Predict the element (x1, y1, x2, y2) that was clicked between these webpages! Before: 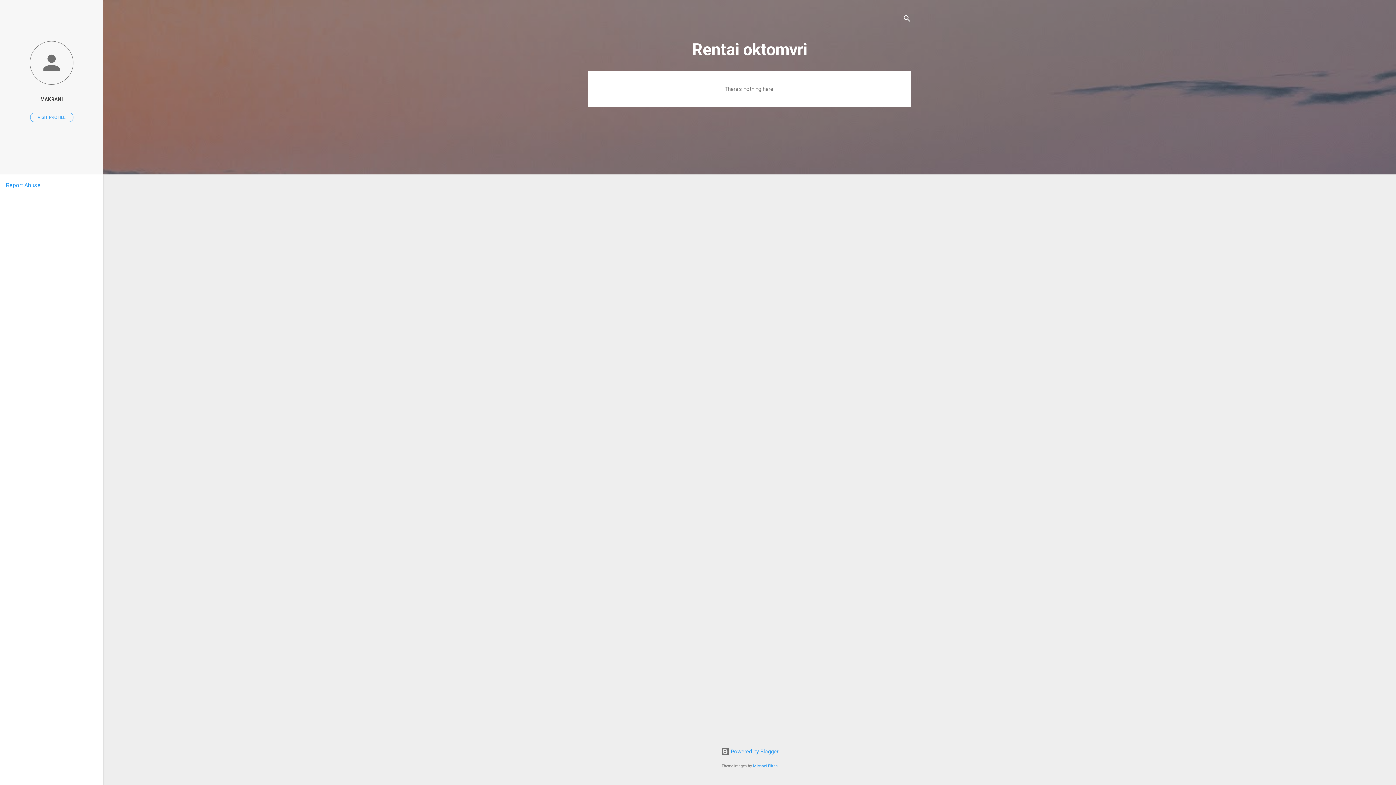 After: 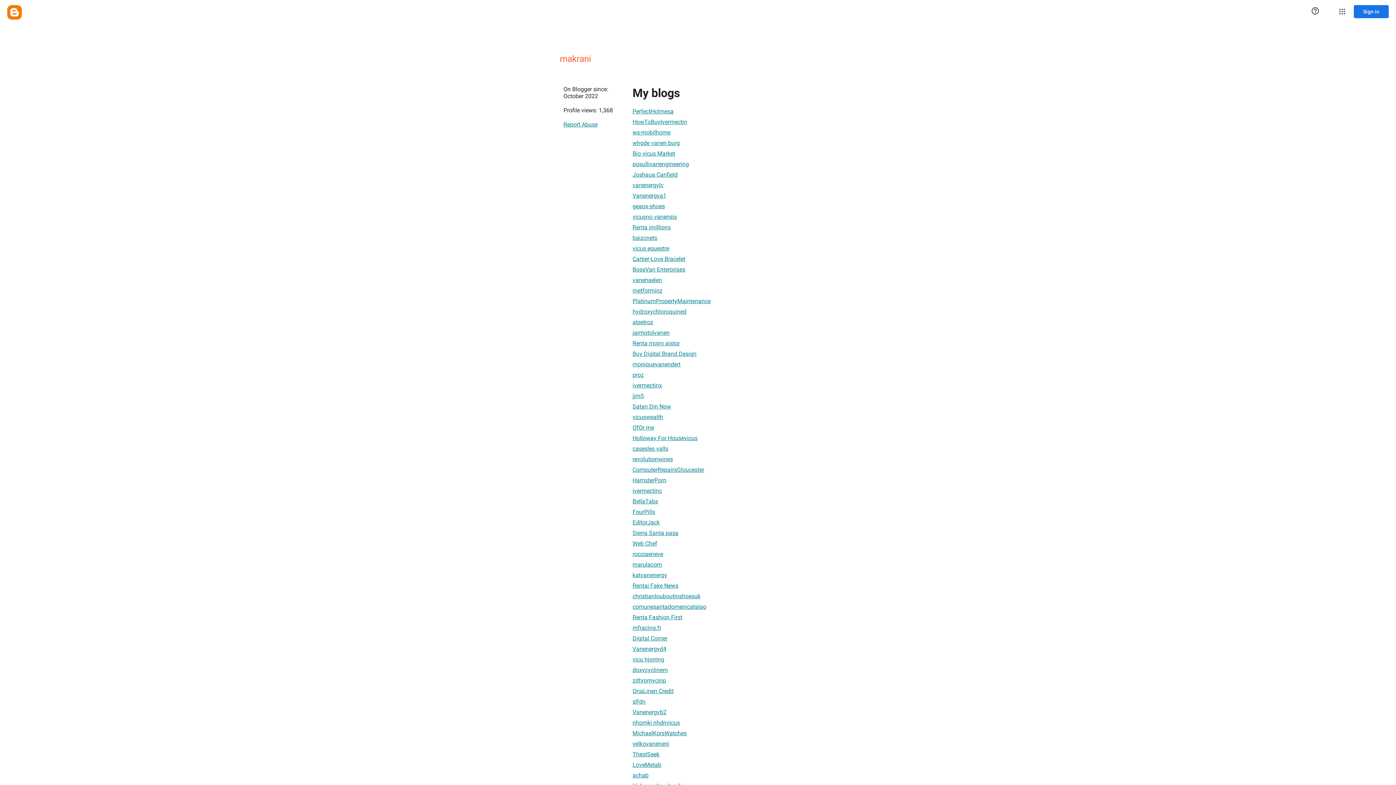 Action: bbox: (0, 91, 103, 107) label: MAKRANI